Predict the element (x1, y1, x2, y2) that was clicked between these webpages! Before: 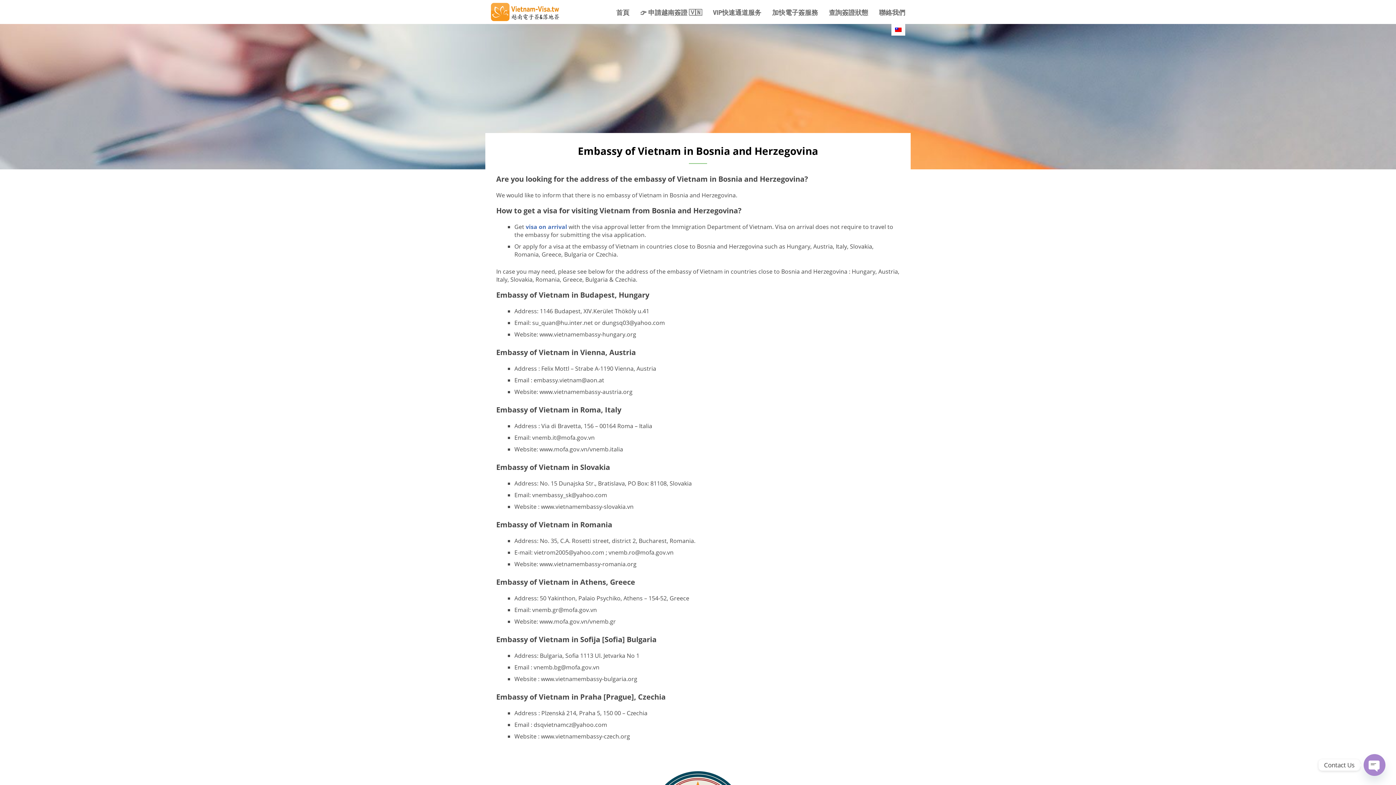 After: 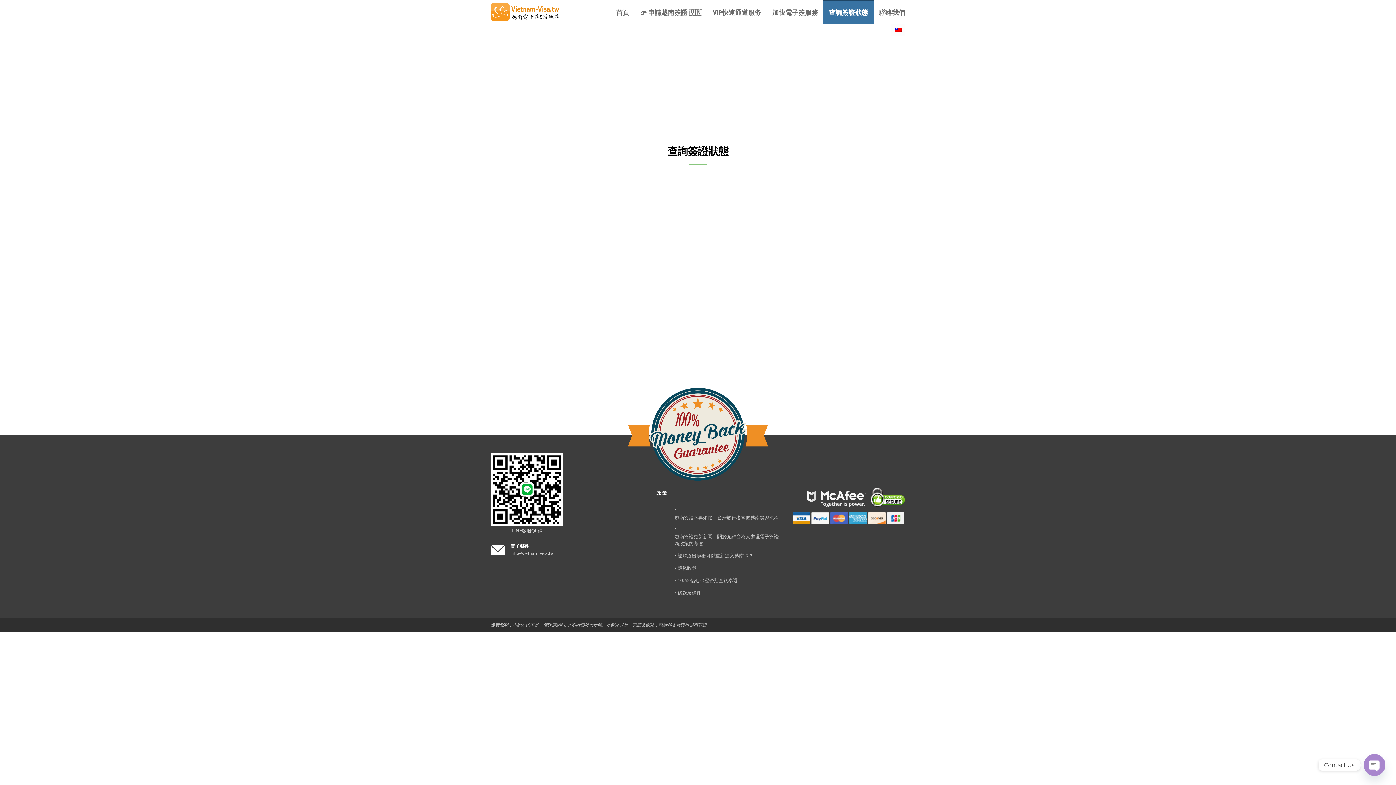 Action: bbox: (823, 1, 873, 24) label: 查詢簽證狀態